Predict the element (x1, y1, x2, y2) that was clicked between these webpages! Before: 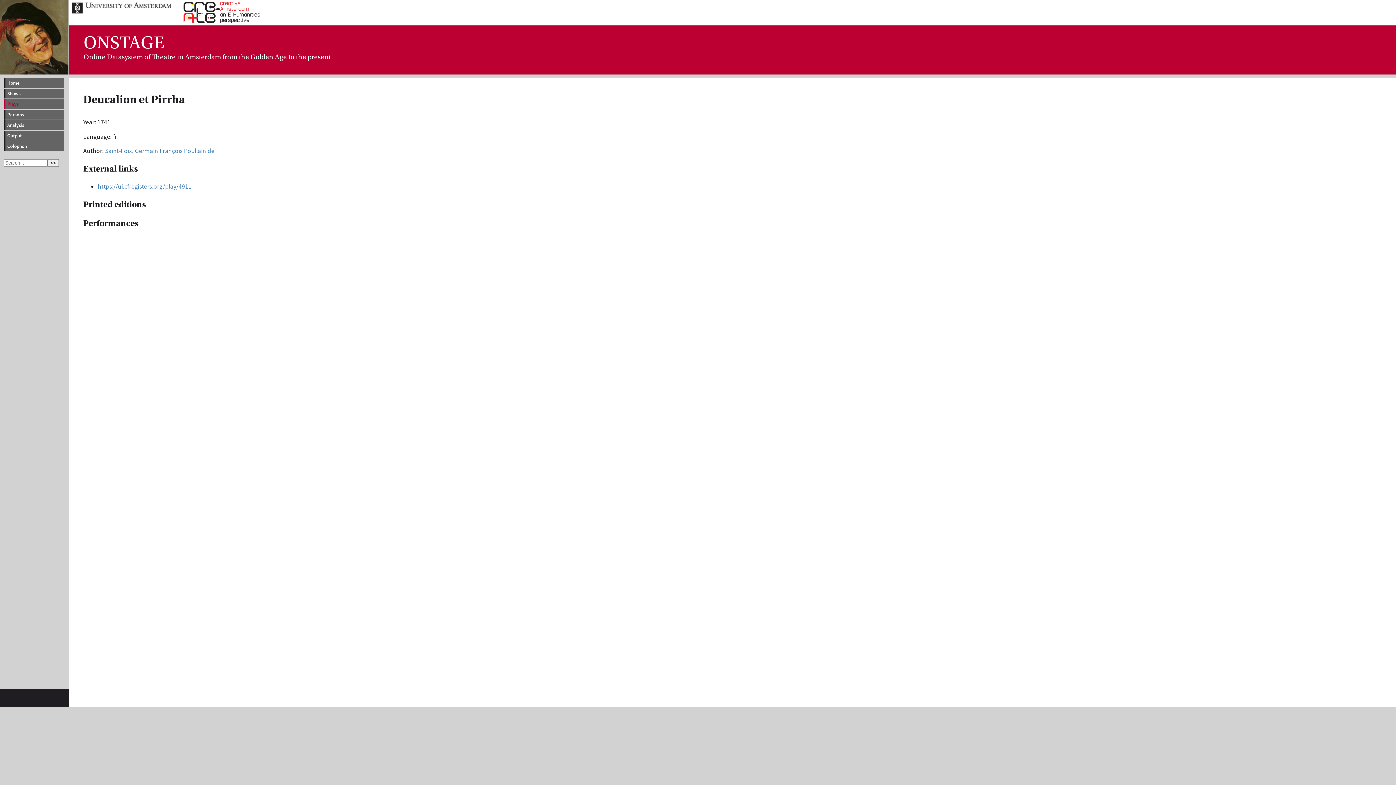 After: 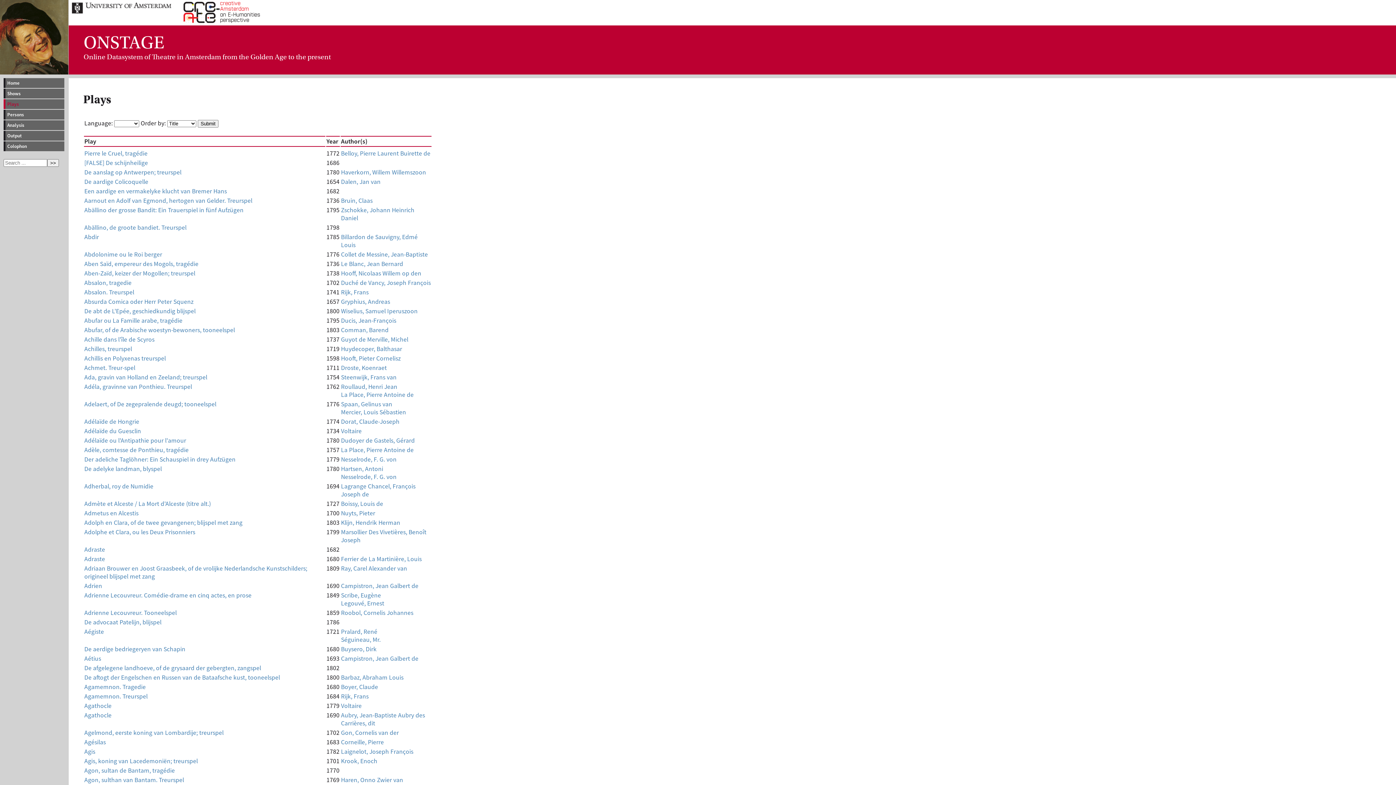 Action: bbox: (3, 99, 64, 109) label: Plays